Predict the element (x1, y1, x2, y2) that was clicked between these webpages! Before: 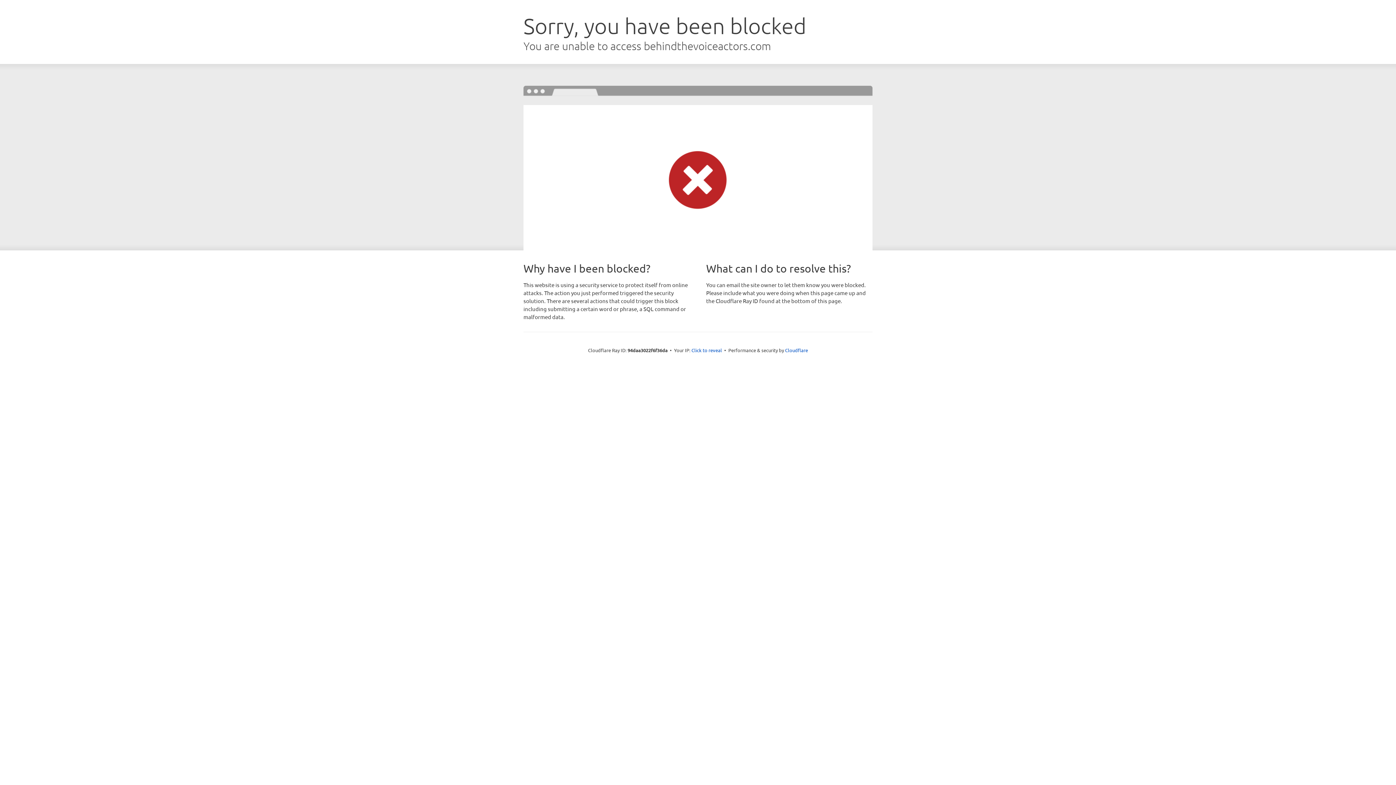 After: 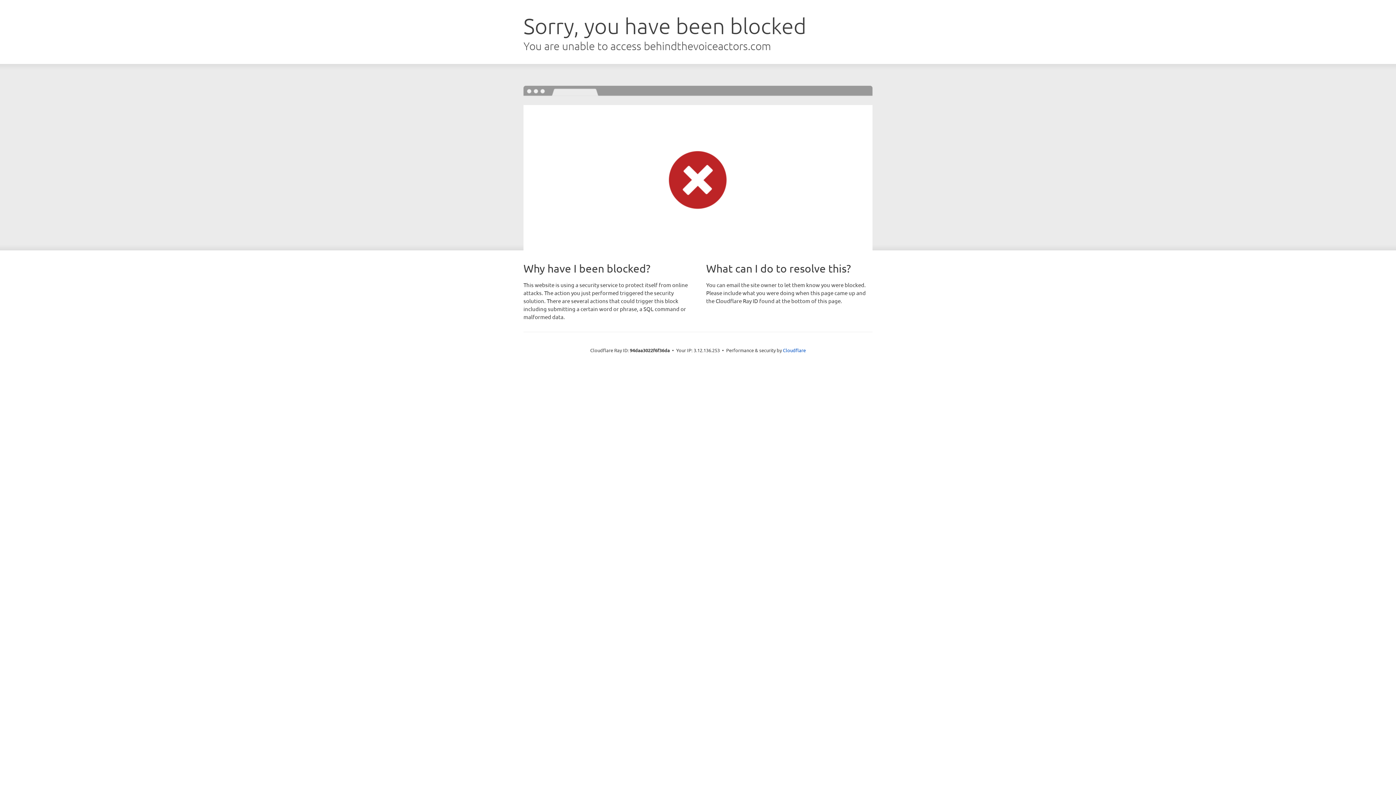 Action: bbox: (691, 346, 722, 353) label: Click to reveal